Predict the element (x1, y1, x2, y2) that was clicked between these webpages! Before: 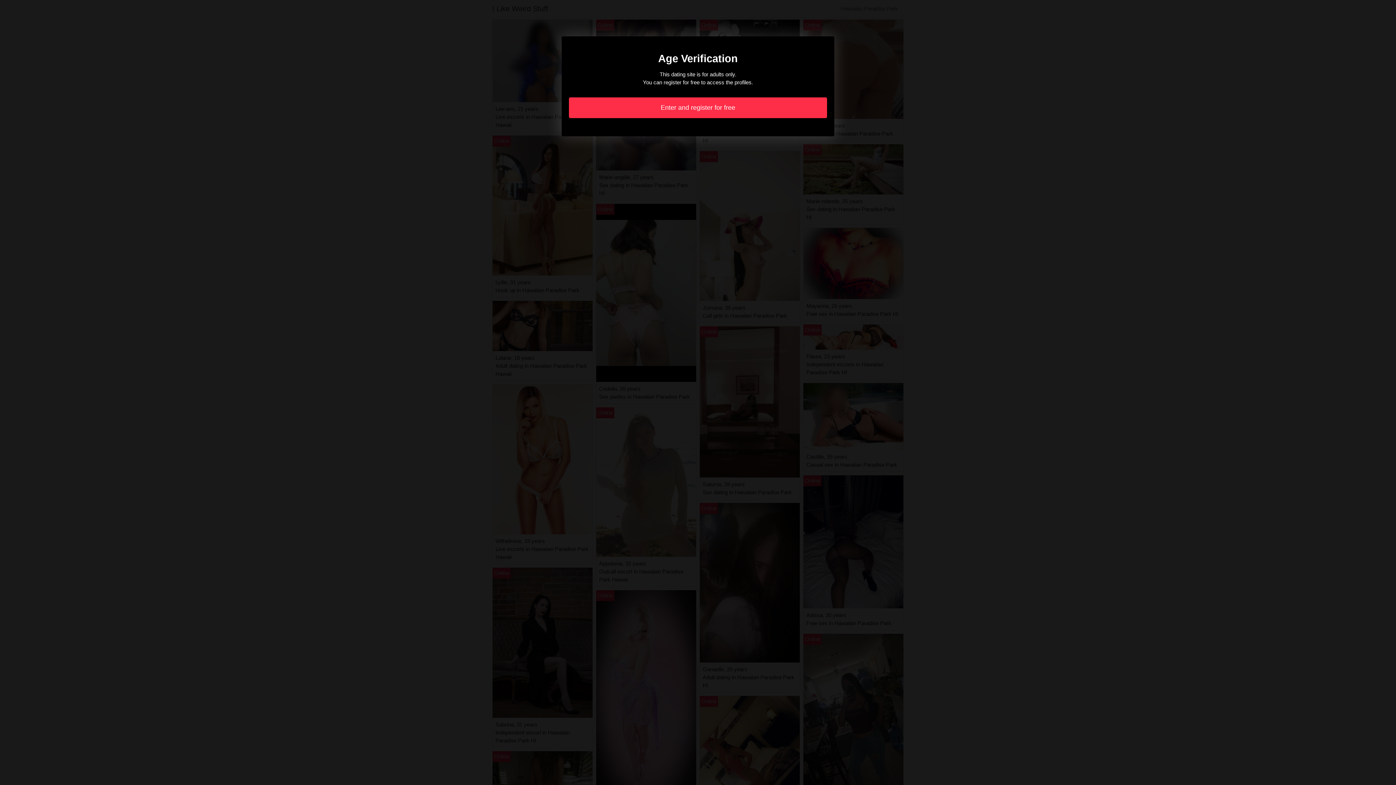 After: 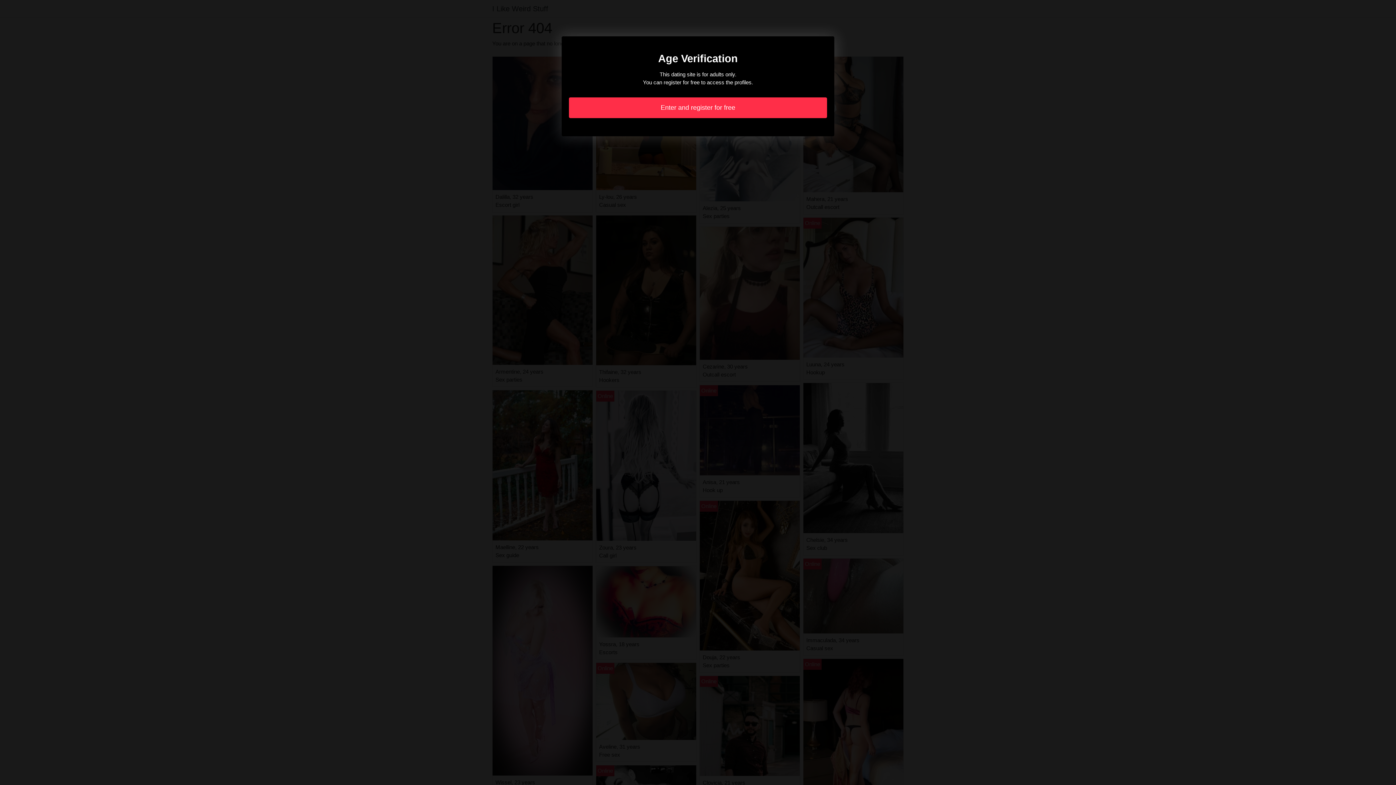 Action: bbox: (569, 97, 827, 118) label: Enter and register for free